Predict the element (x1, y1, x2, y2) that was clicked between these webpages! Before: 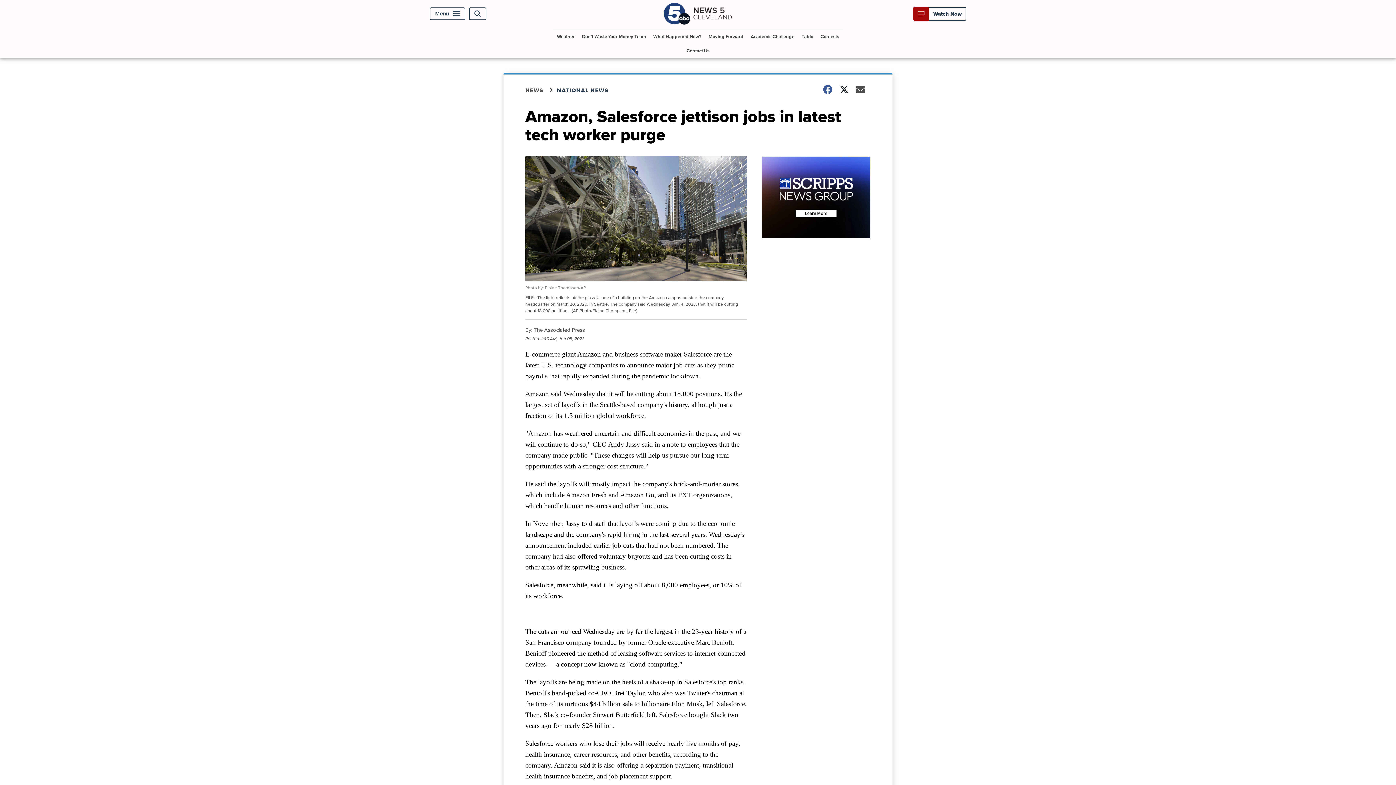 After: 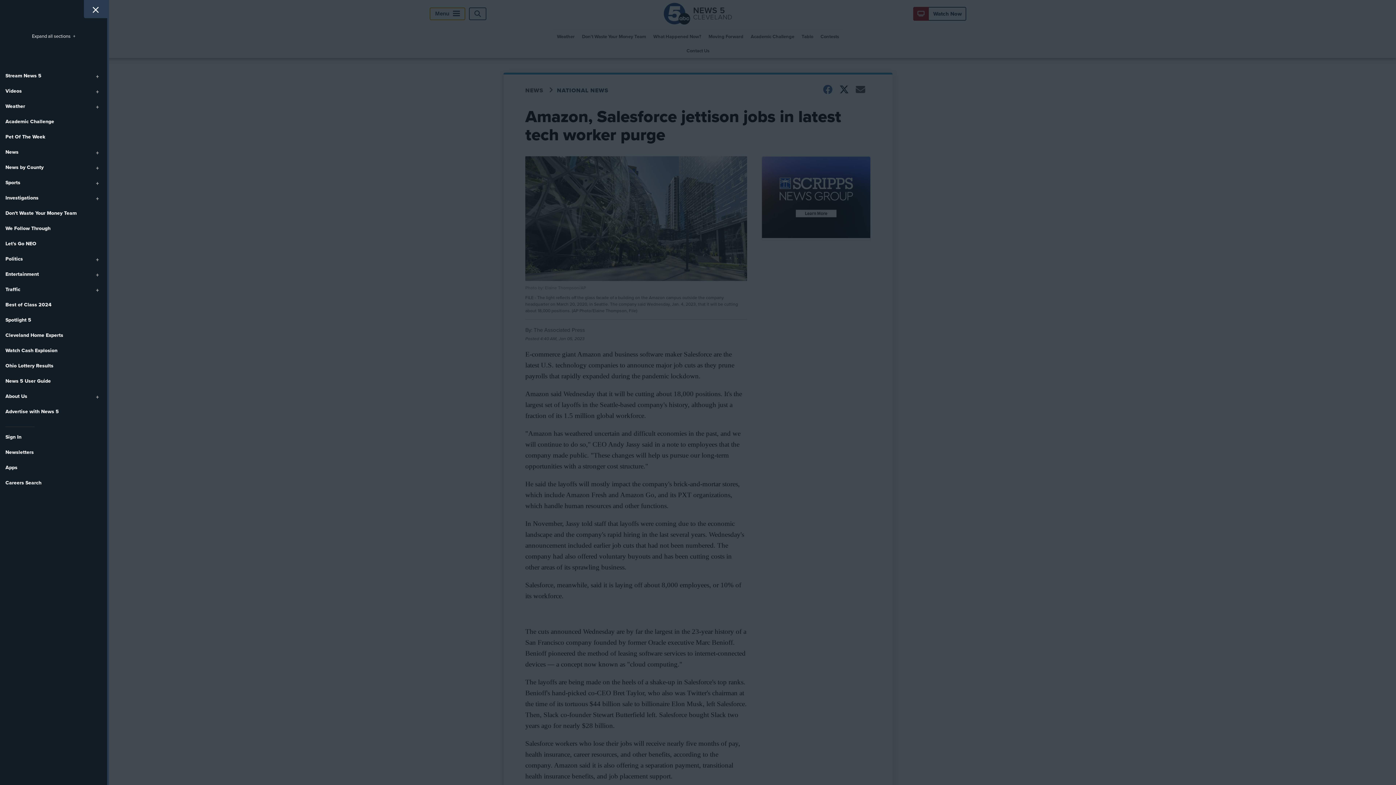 Action: label: Menu bbox: (429, 7, 465, 20)